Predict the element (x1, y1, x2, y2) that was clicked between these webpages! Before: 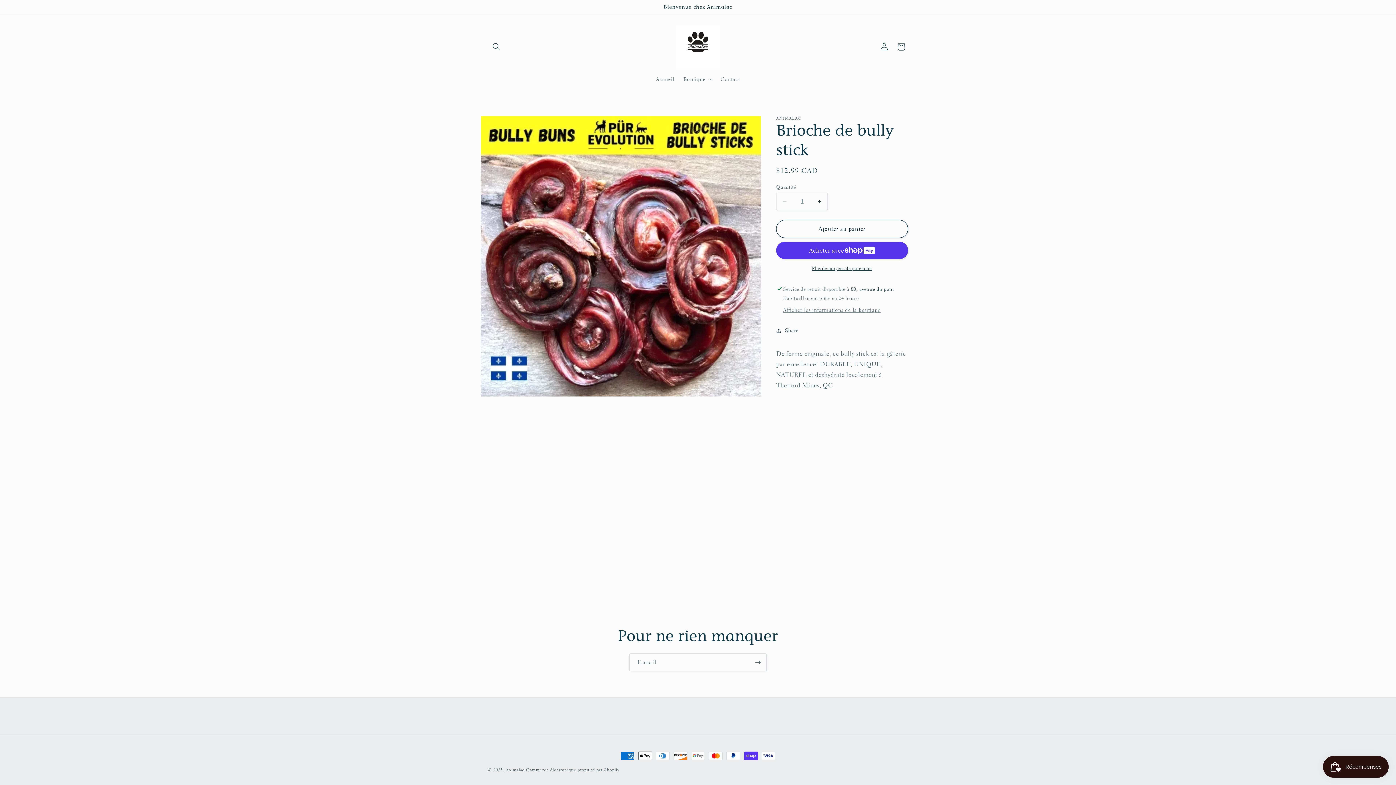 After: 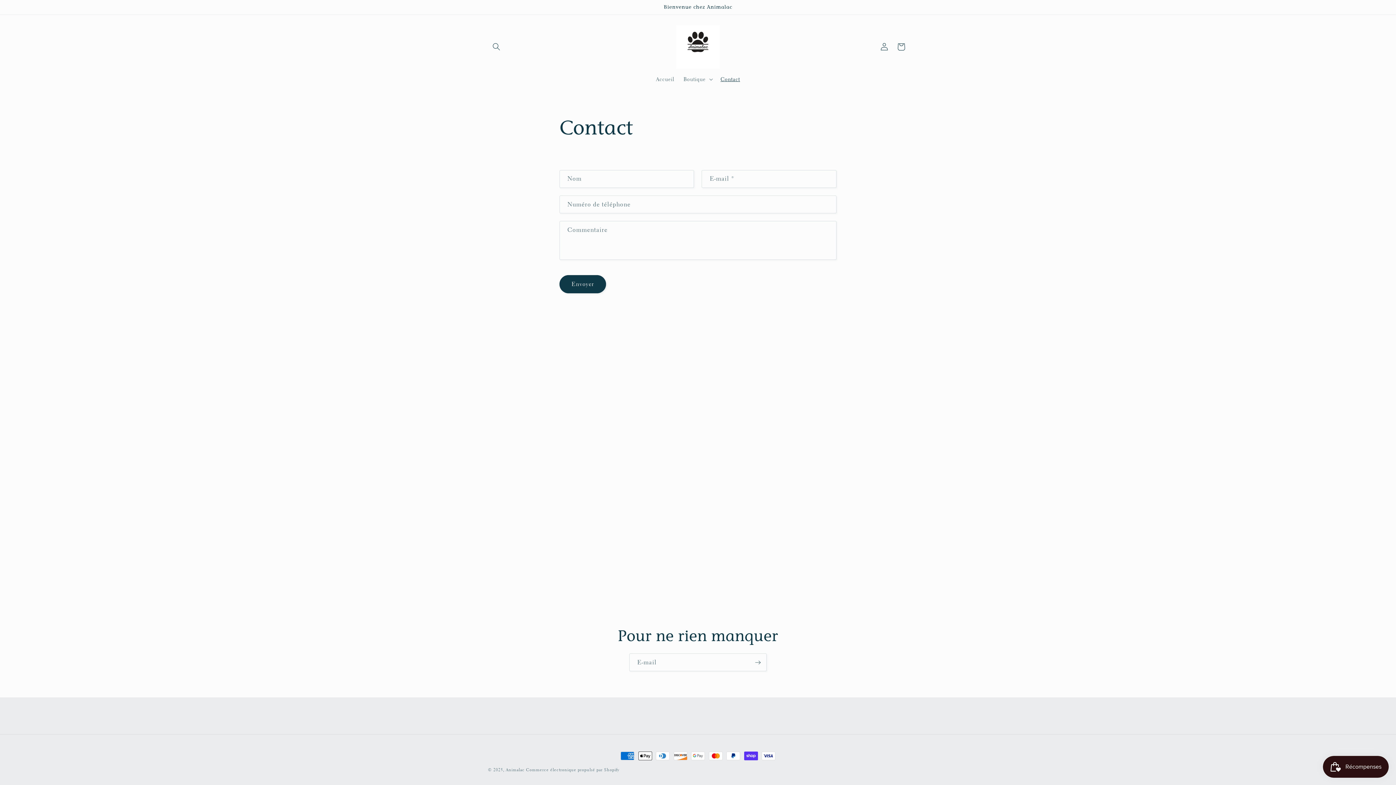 Action: bbox: (716, 71, 744, 87) label: Contact